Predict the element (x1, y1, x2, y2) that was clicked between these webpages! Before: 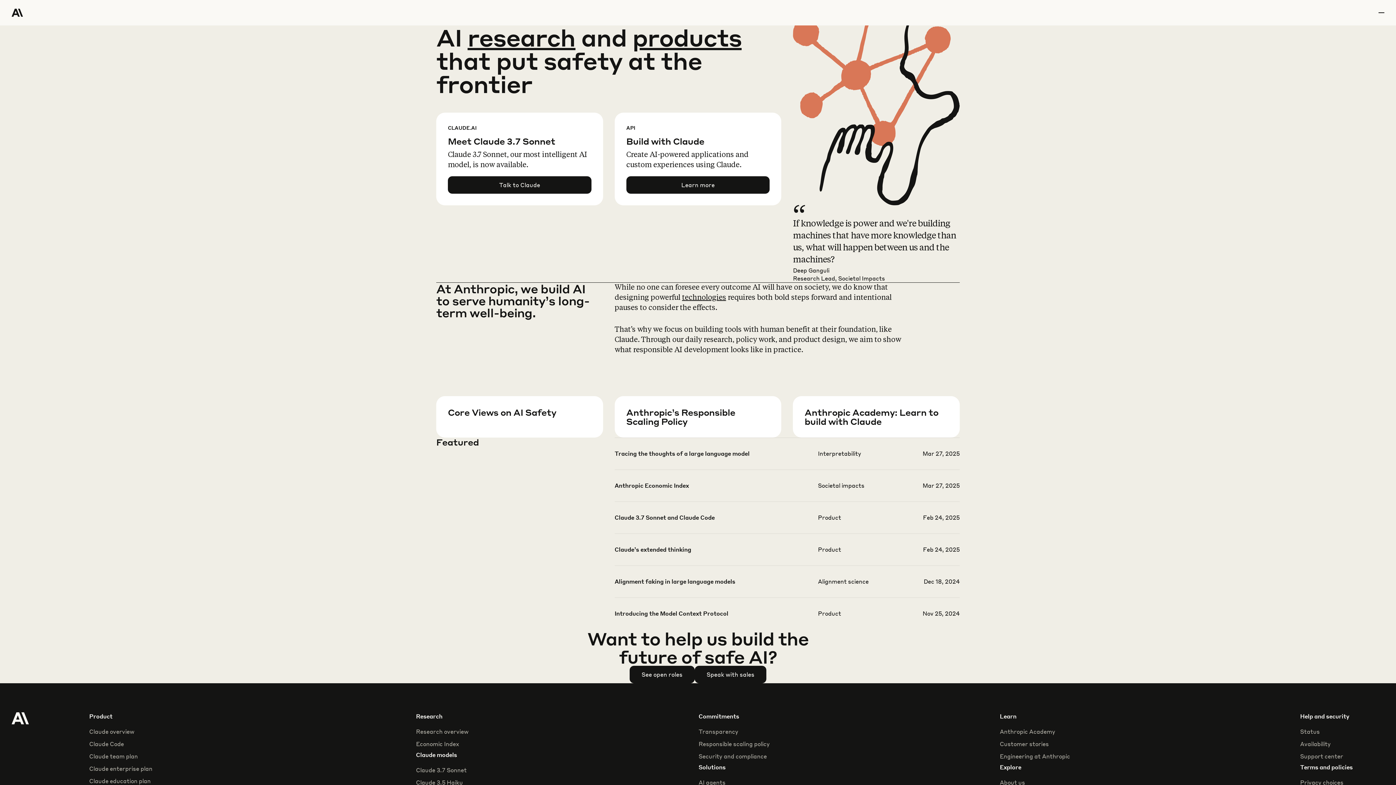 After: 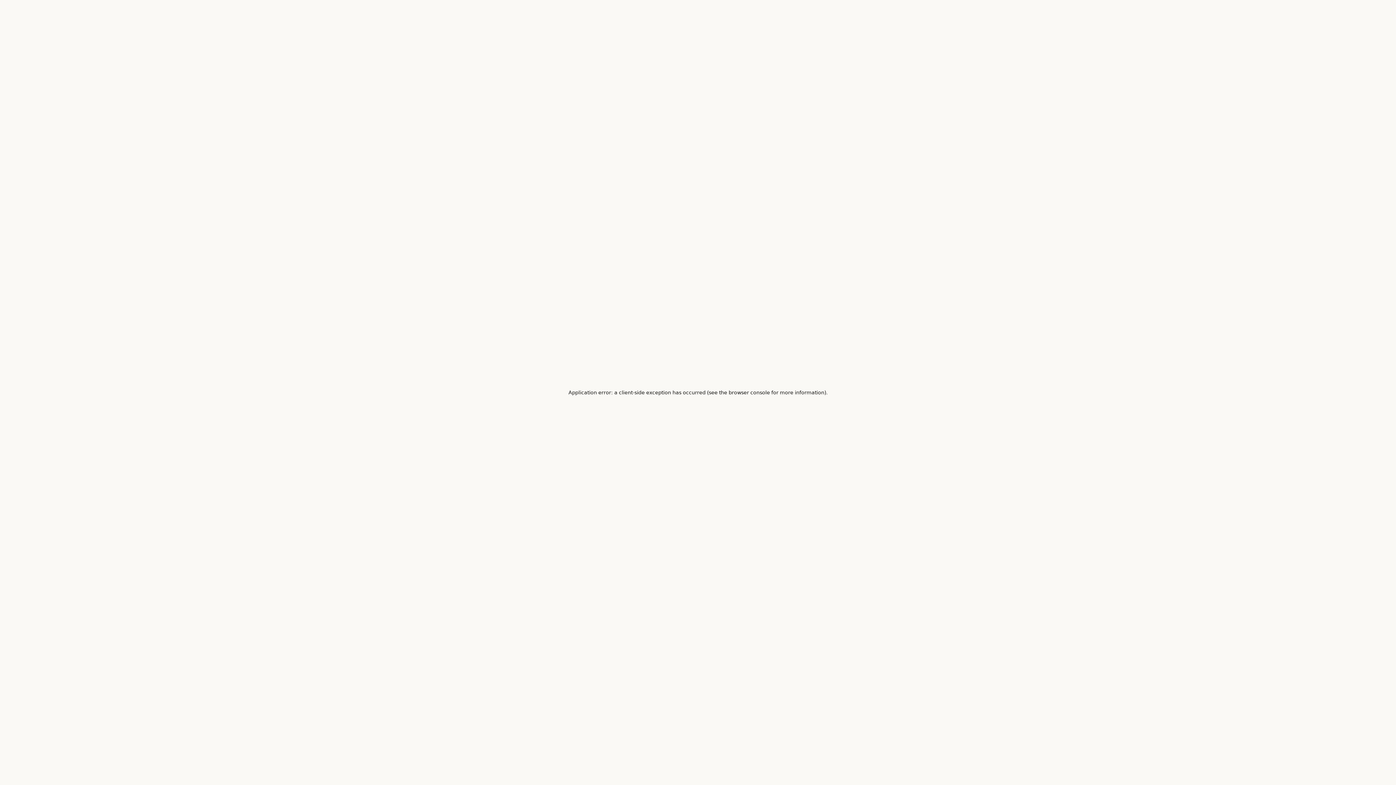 Action: bbox: (614, 577, 959, 609)